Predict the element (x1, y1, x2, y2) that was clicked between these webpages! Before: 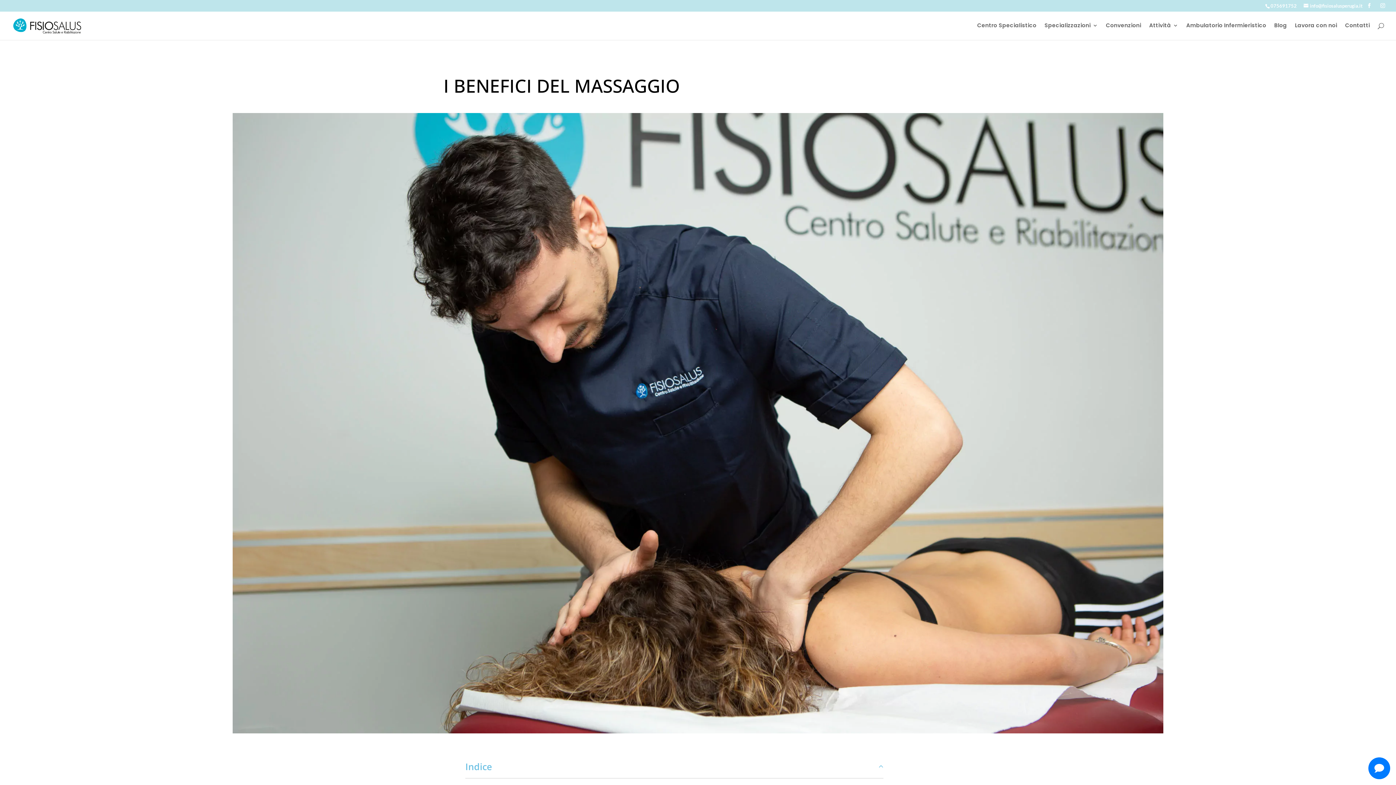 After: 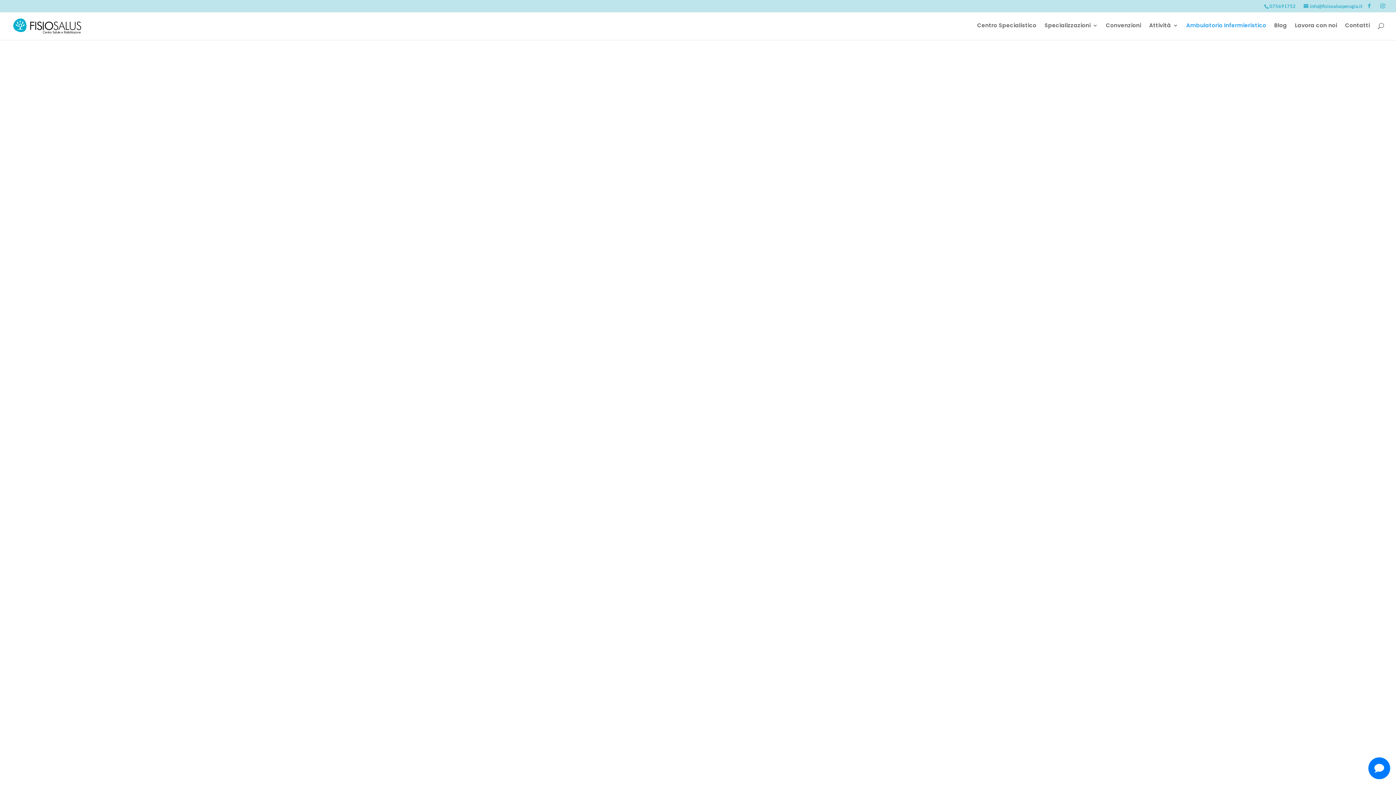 Action: label: Ambulatorio Infermieristico bbox: (1186, 22, 1266, 40)